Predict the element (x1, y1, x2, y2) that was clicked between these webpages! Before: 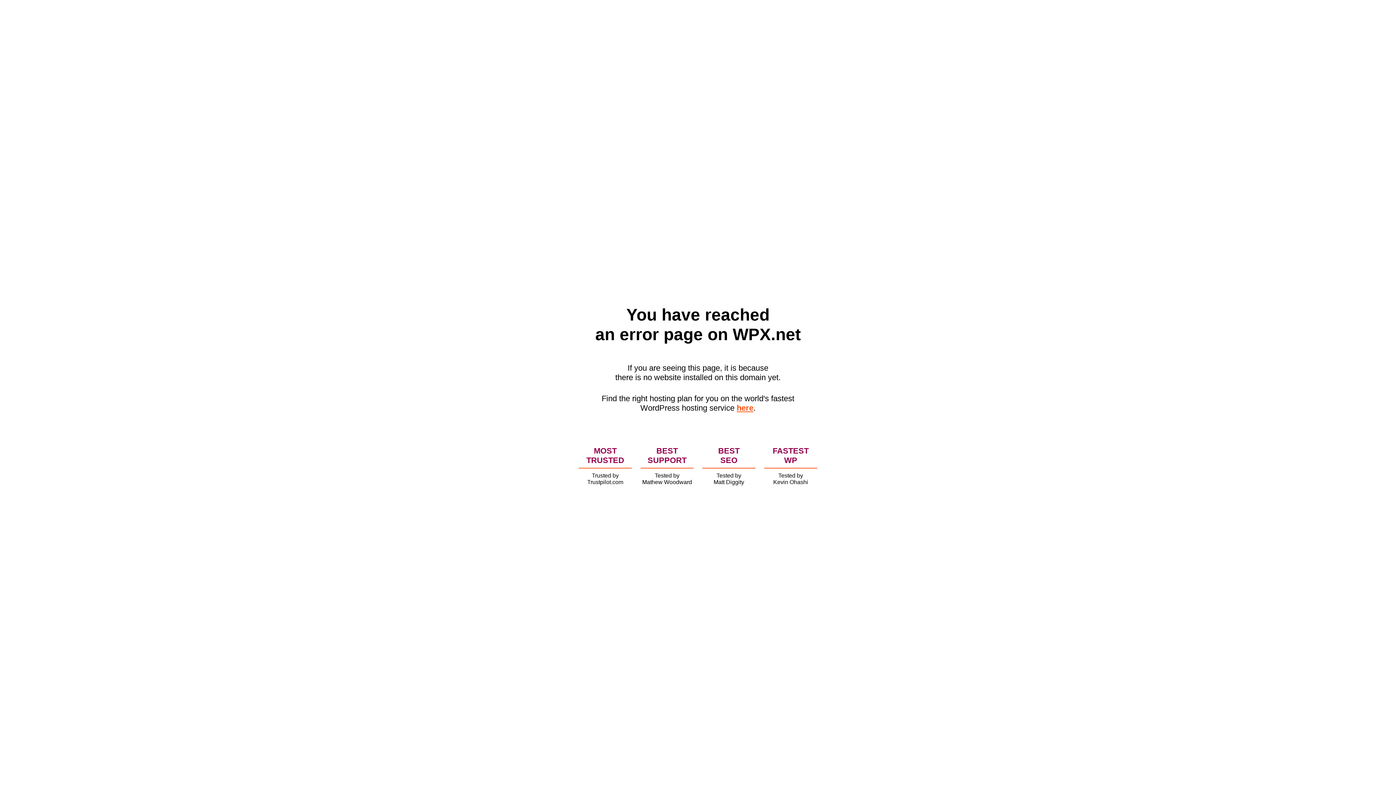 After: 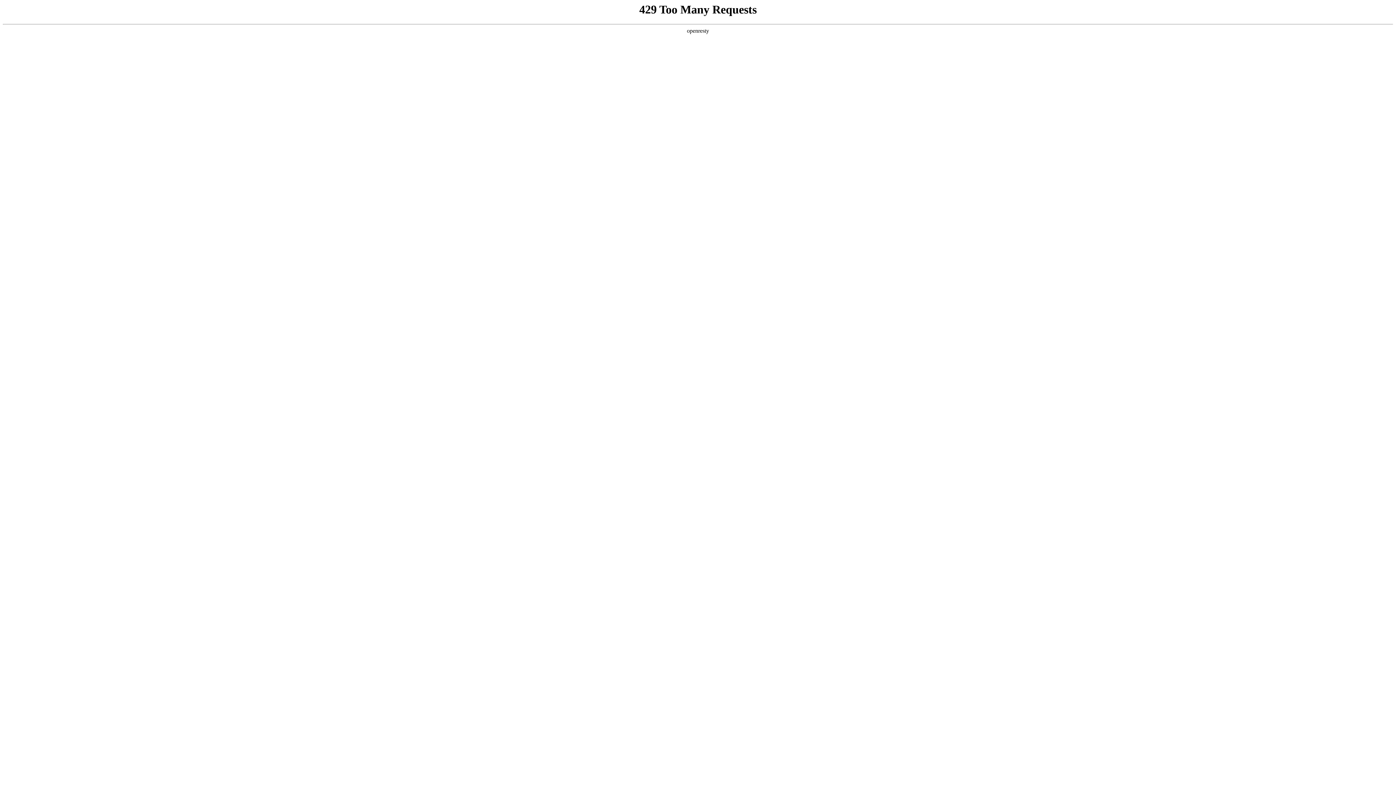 Action: label: here bbox: (736, 403, 753, 412)